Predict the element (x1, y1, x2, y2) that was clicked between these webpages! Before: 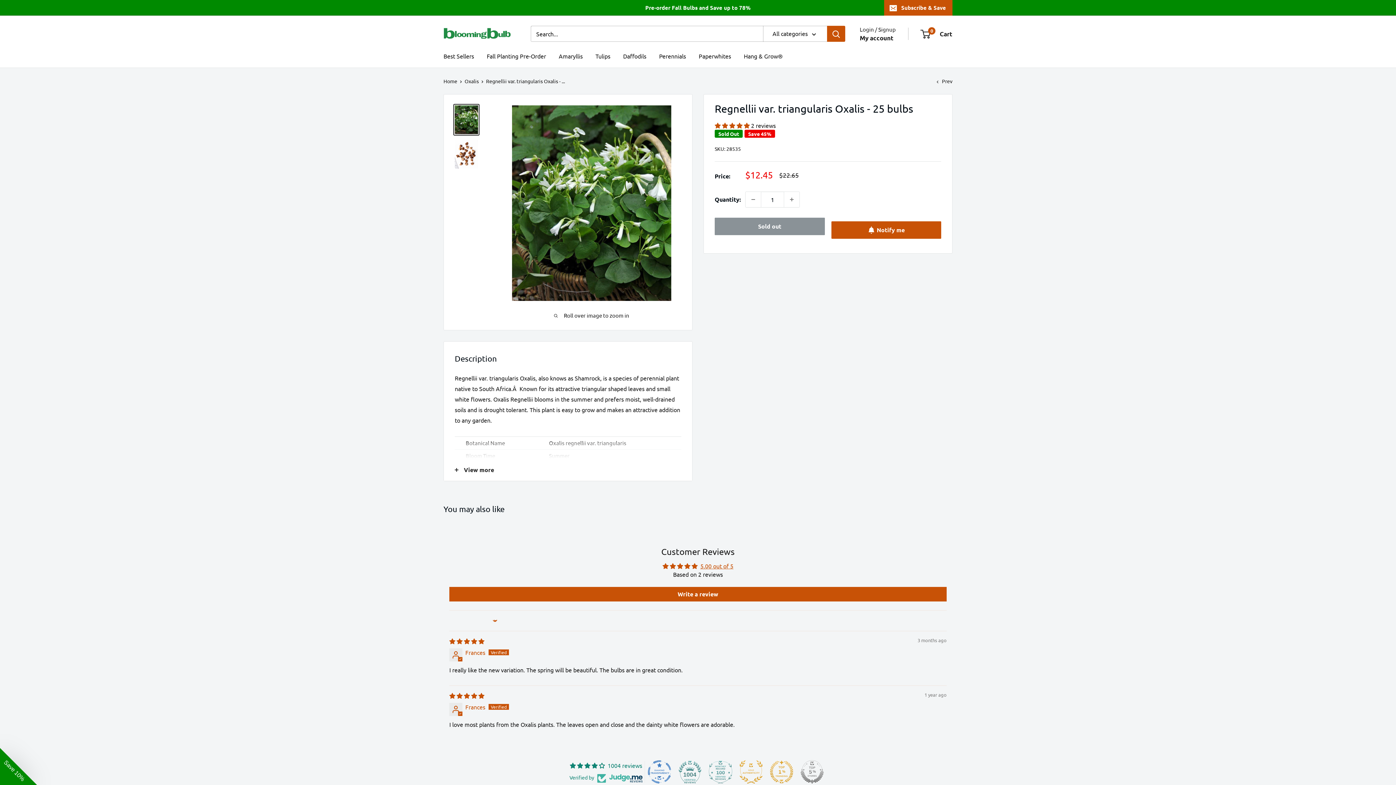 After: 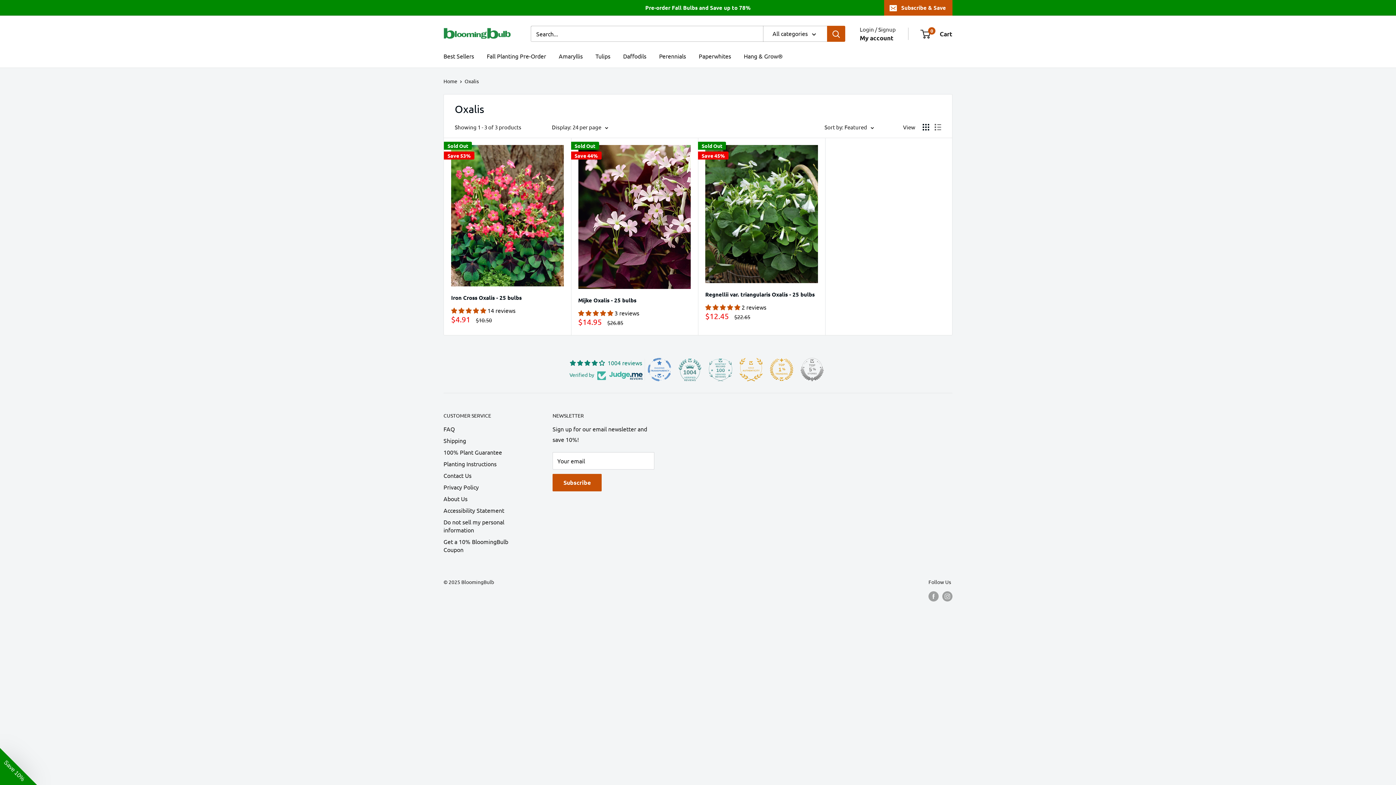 Action: bbox: (464, 77, 478, 84) label: Oxalis